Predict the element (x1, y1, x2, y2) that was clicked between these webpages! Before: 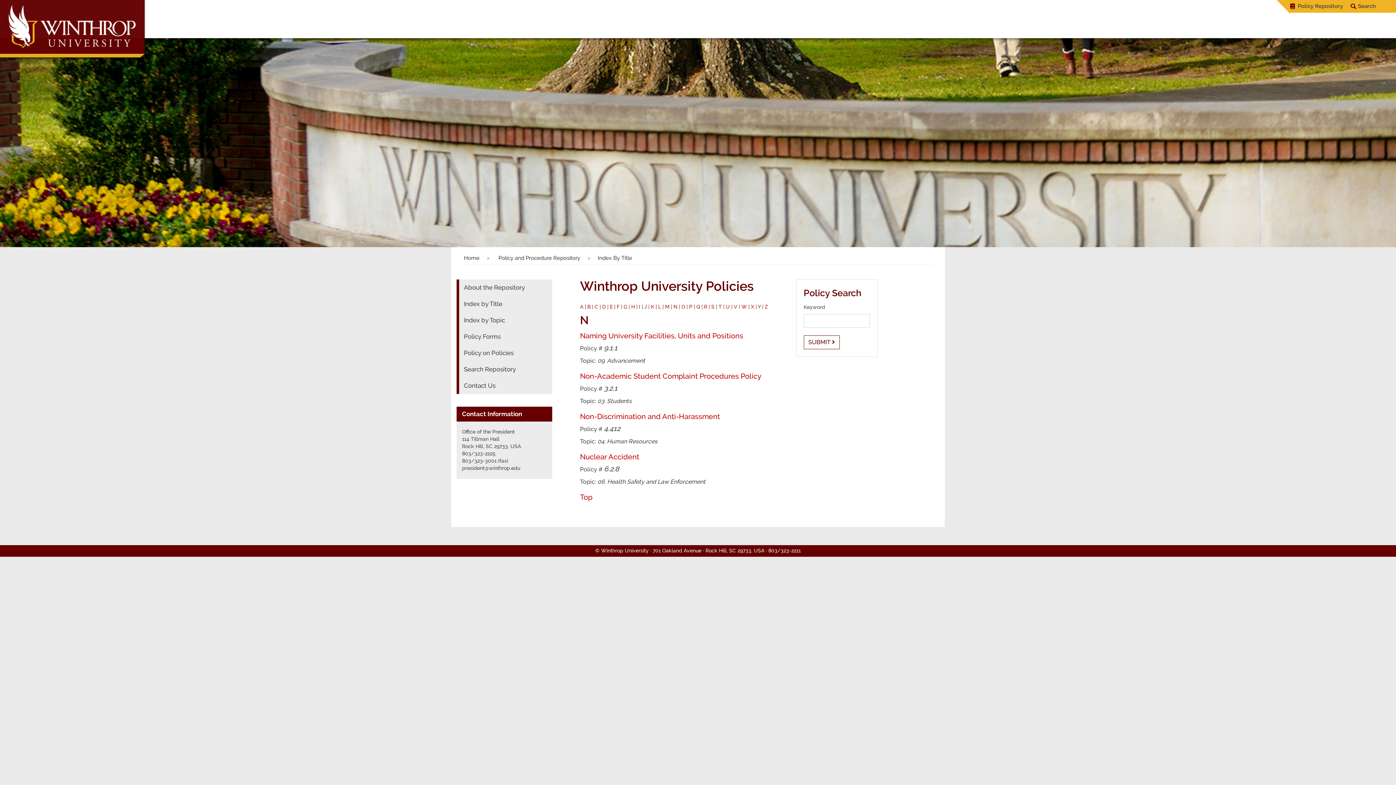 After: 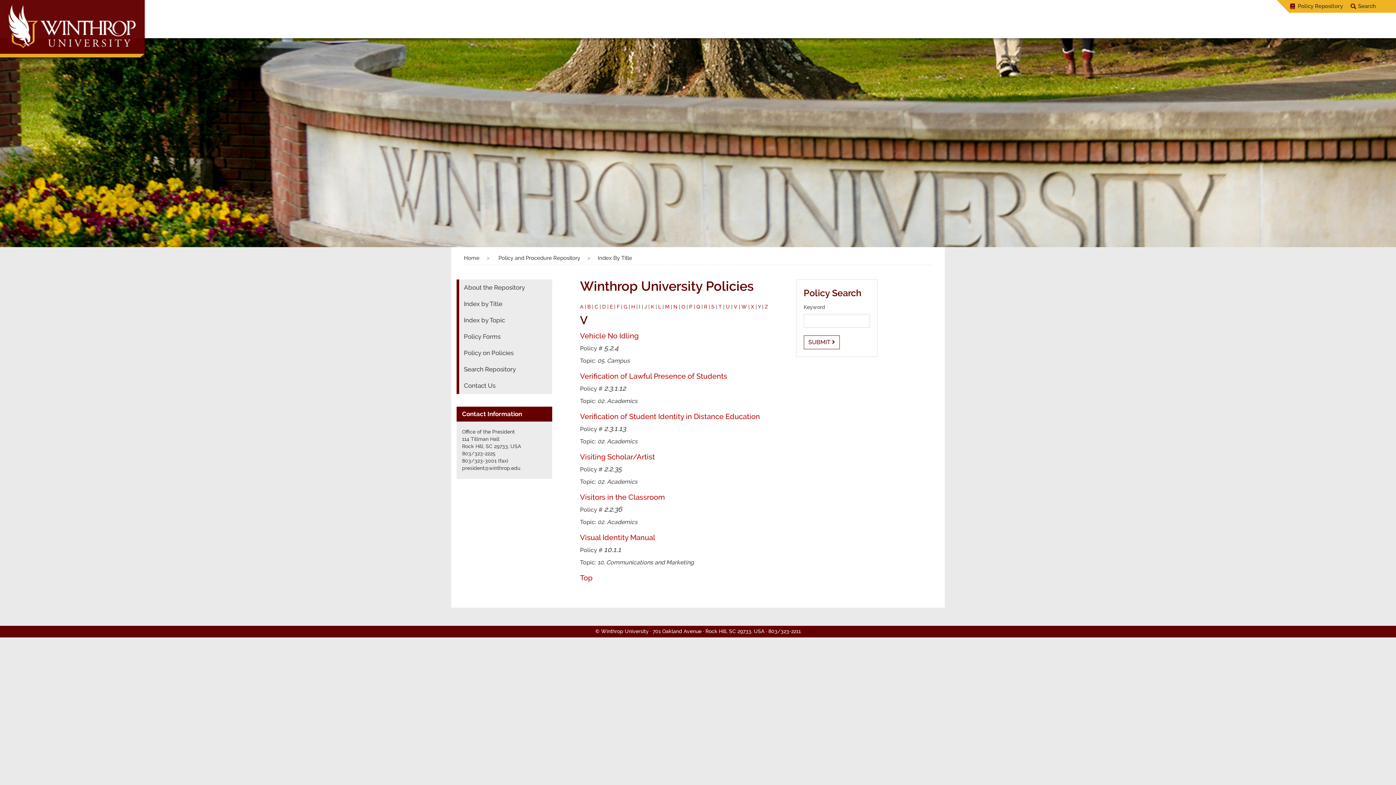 Action: bbox: (734, 304, 739, 309) label: V 